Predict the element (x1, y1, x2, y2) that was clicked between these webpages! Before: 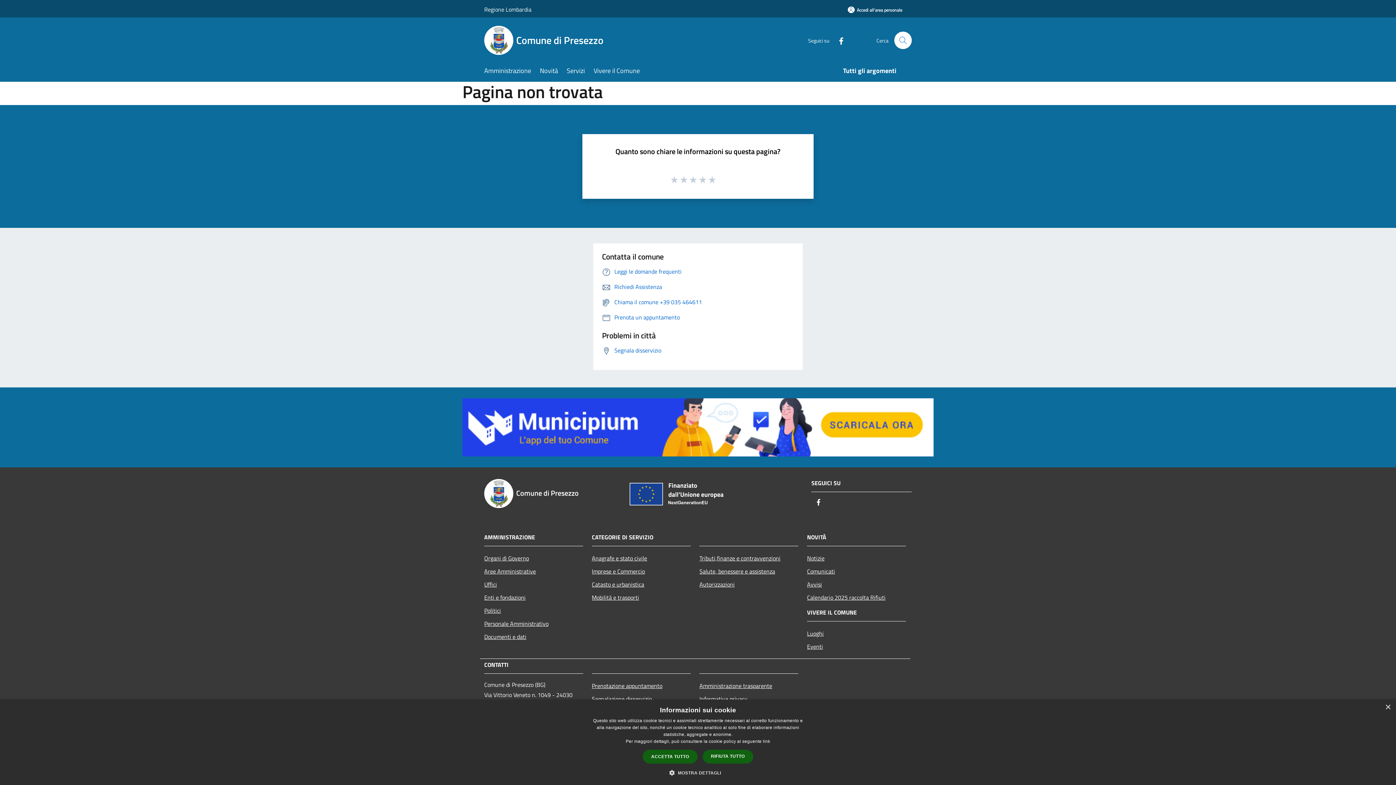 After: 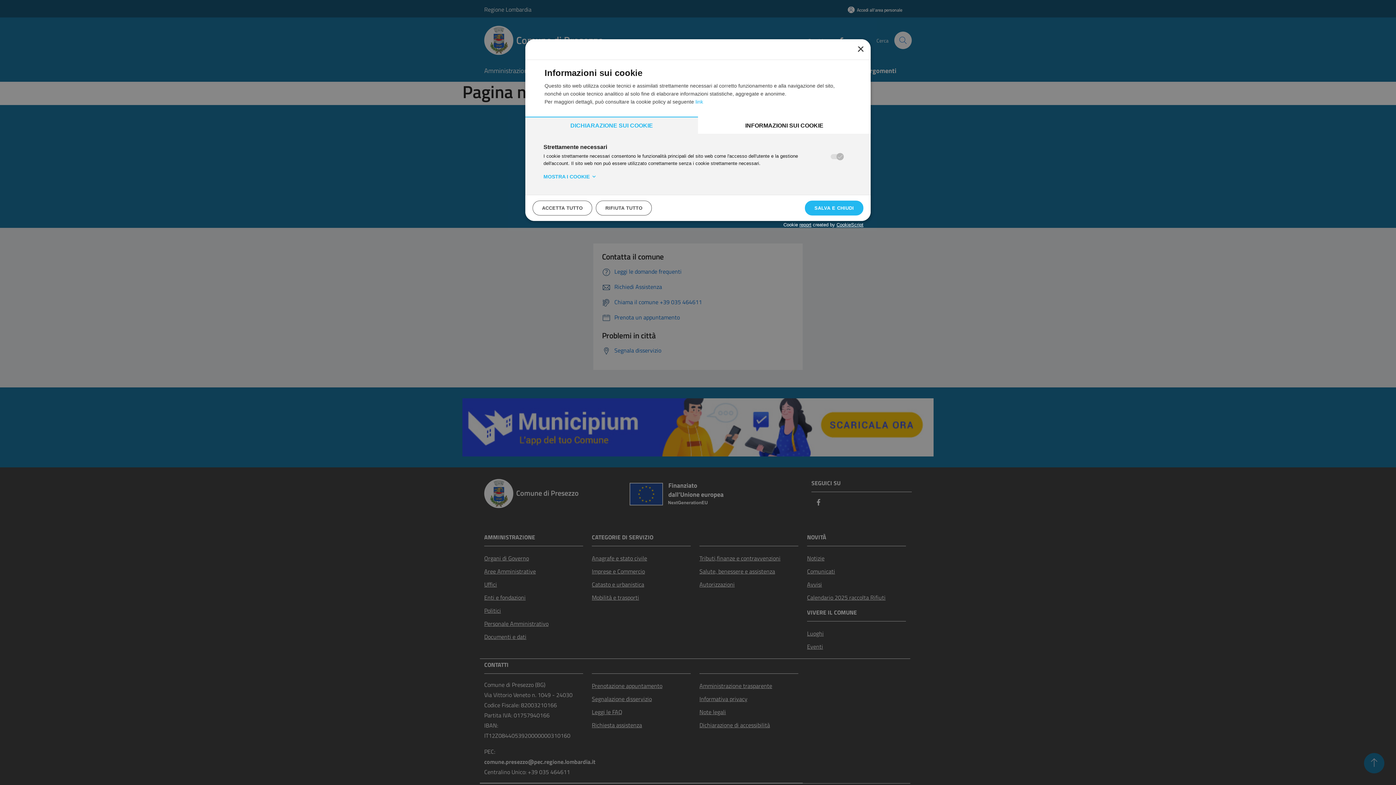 Action: bbox: (675, 769, 721, 776) label:  MOSTRA DETTAGLI